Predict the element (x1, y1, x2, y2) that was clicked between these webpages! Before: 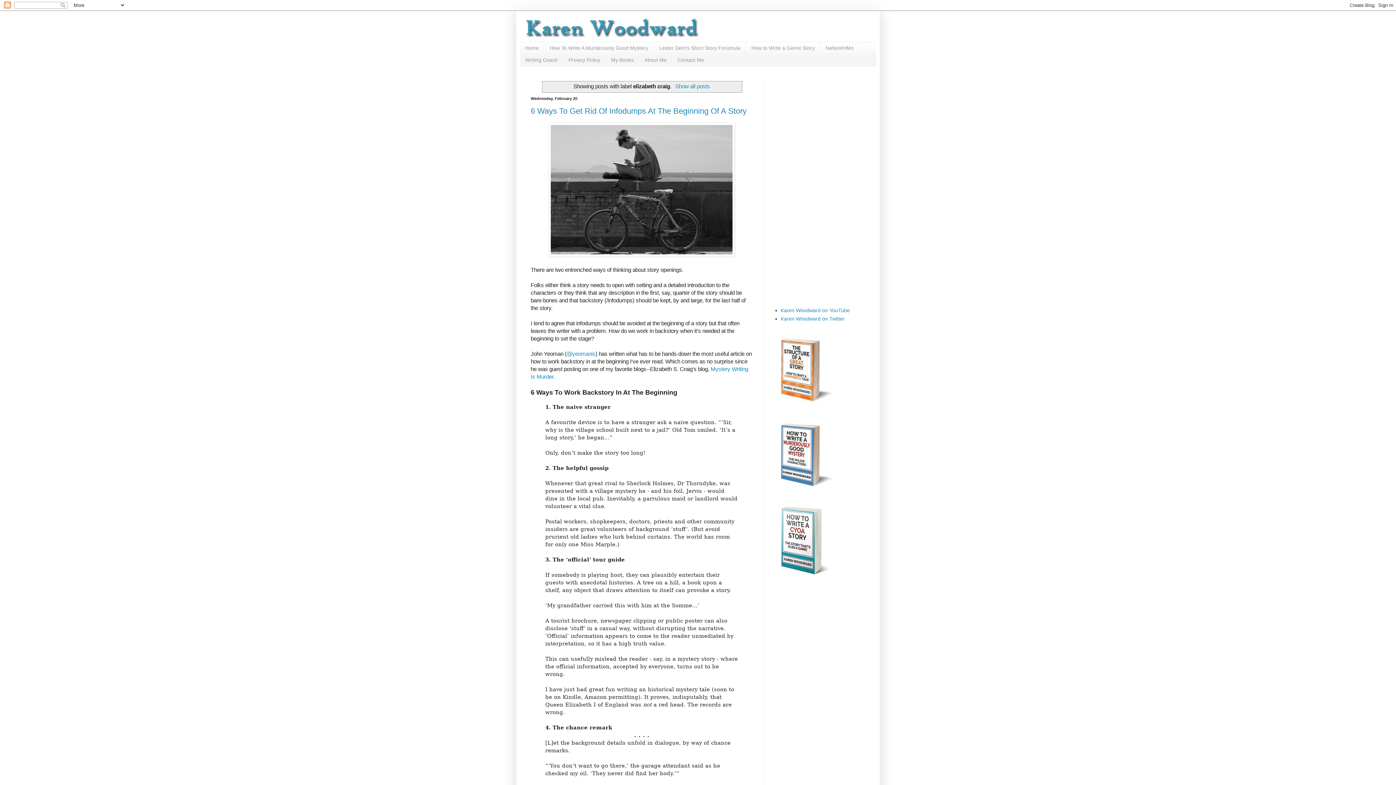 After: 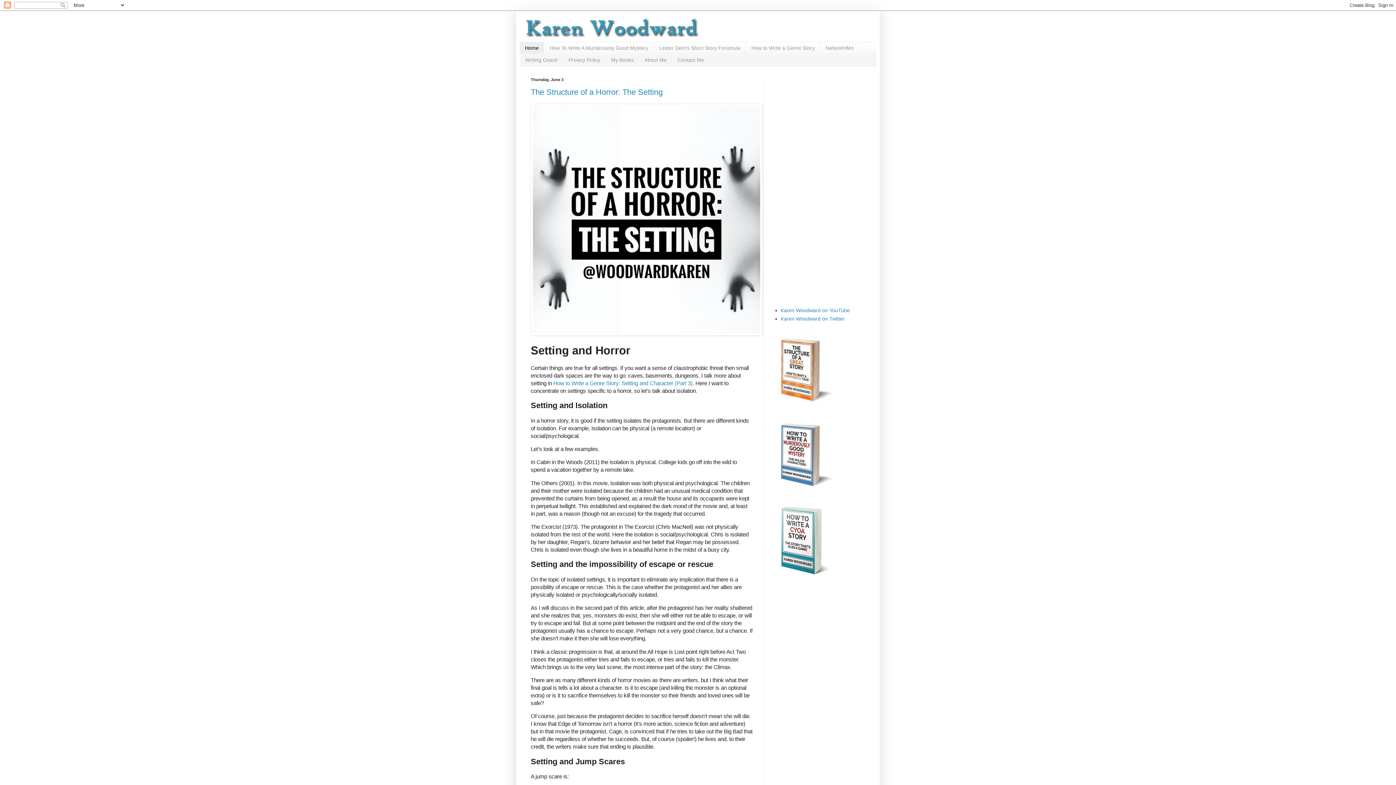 Action: bbox: (520, 42, 544, 54) label: Home